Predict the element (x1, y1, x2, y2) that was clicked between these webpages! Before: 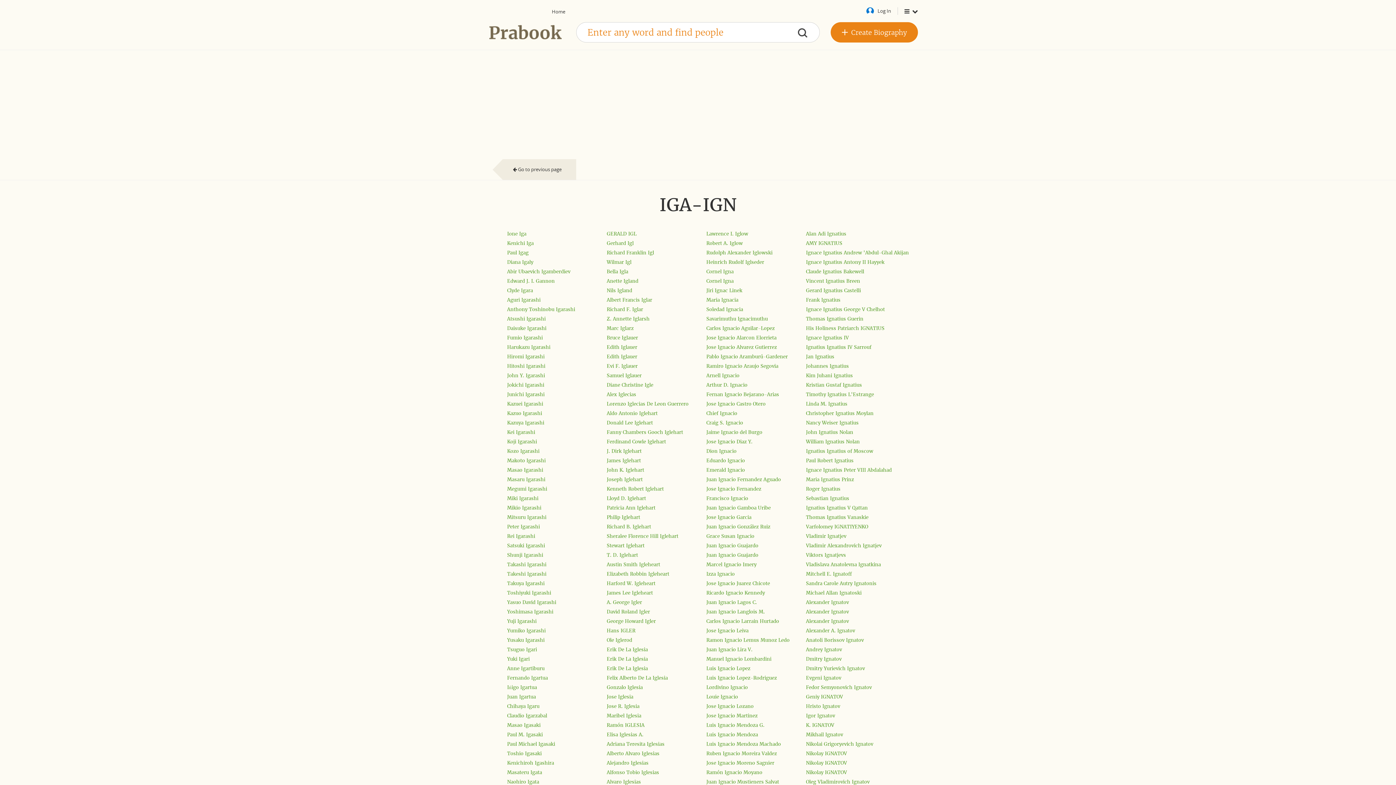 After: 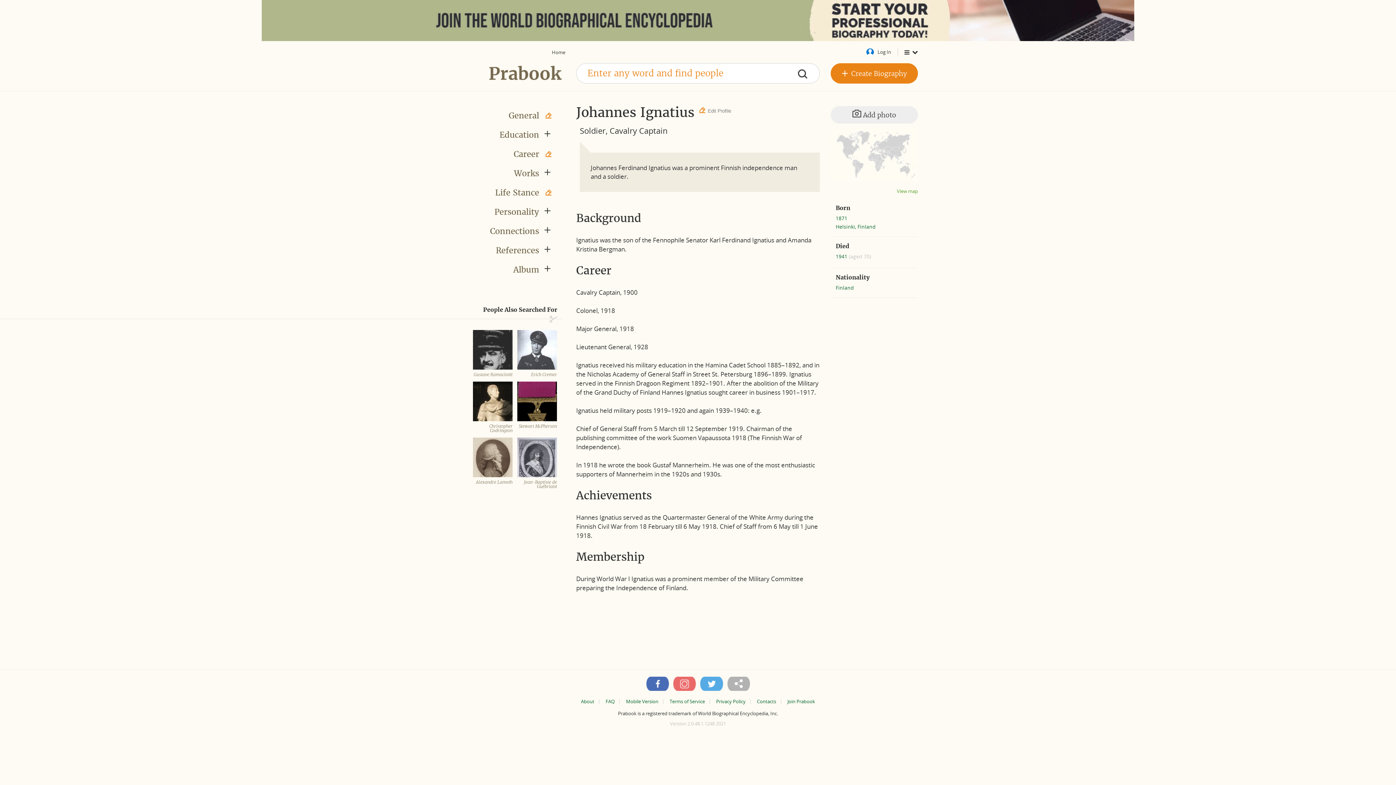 Action: label: Johannes Ignatius bbox: (806, 363, 849, 369)